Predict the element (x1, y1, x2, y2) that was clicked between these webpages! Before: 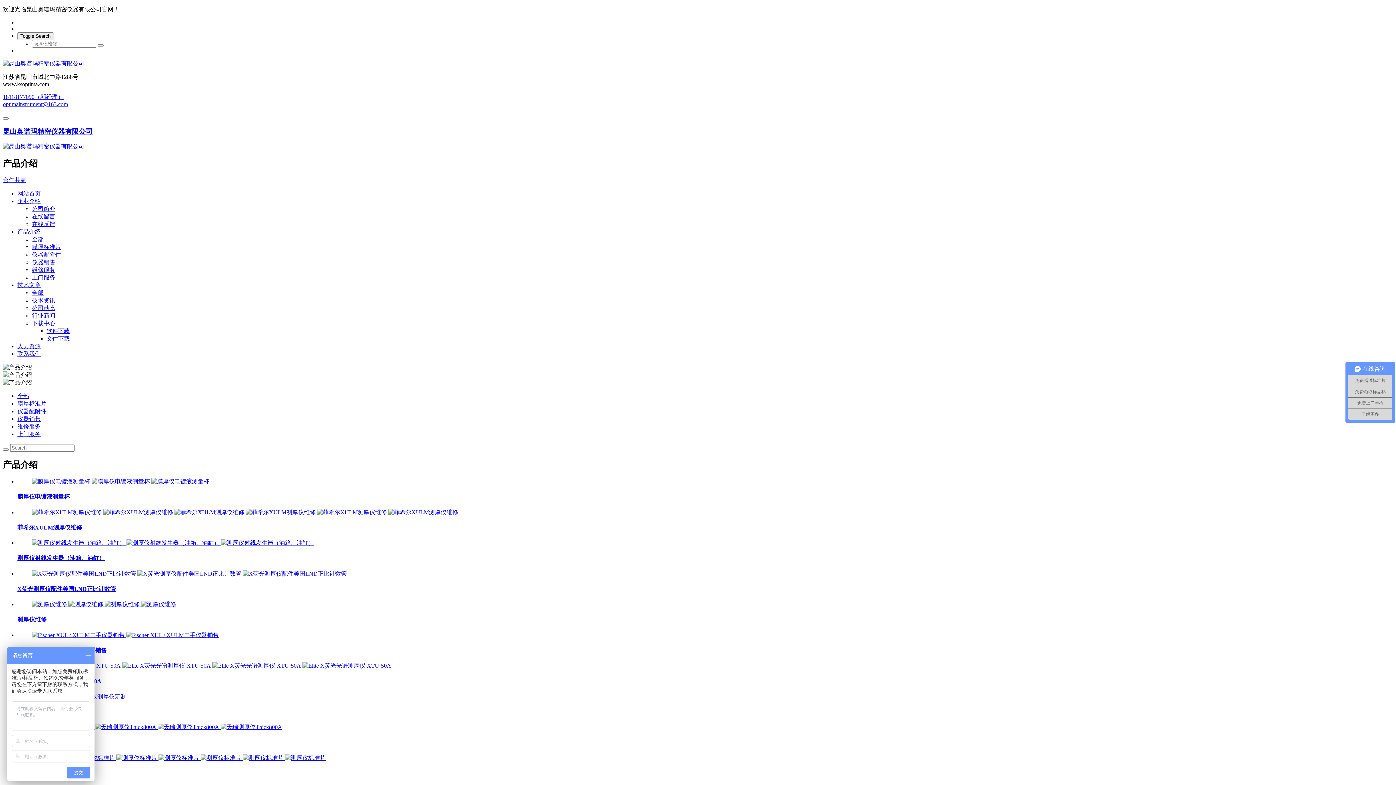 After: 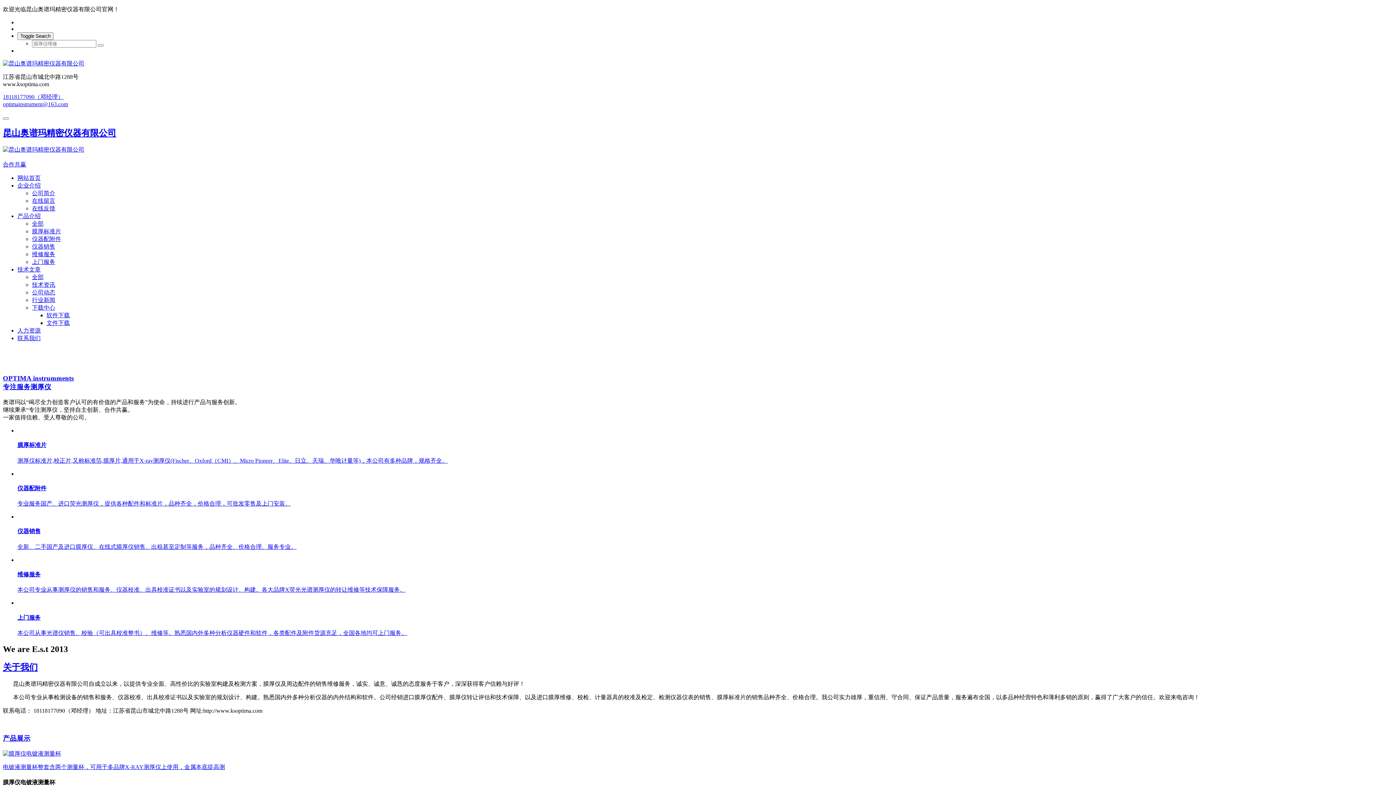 Action: label: 网站首页 bbox: (17, 190, 40, 196)